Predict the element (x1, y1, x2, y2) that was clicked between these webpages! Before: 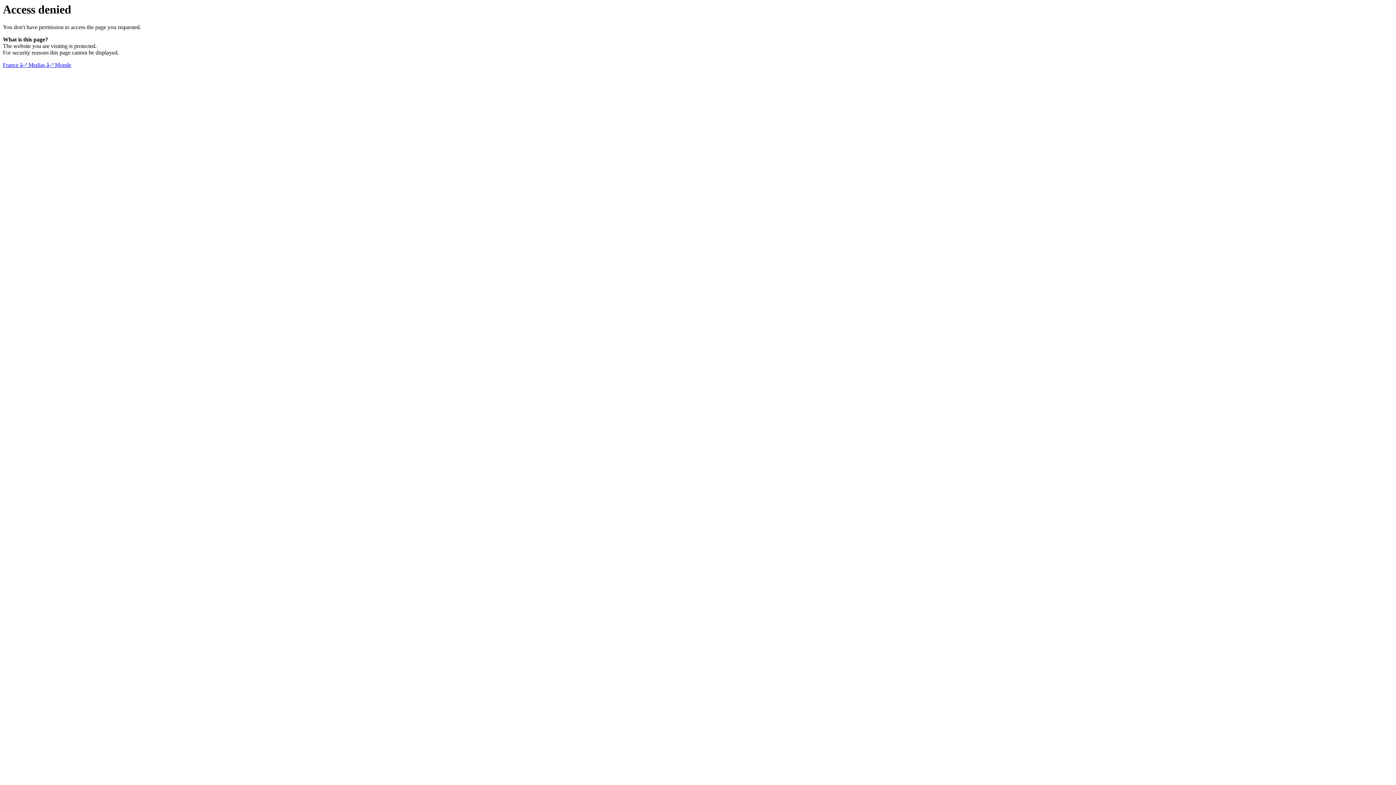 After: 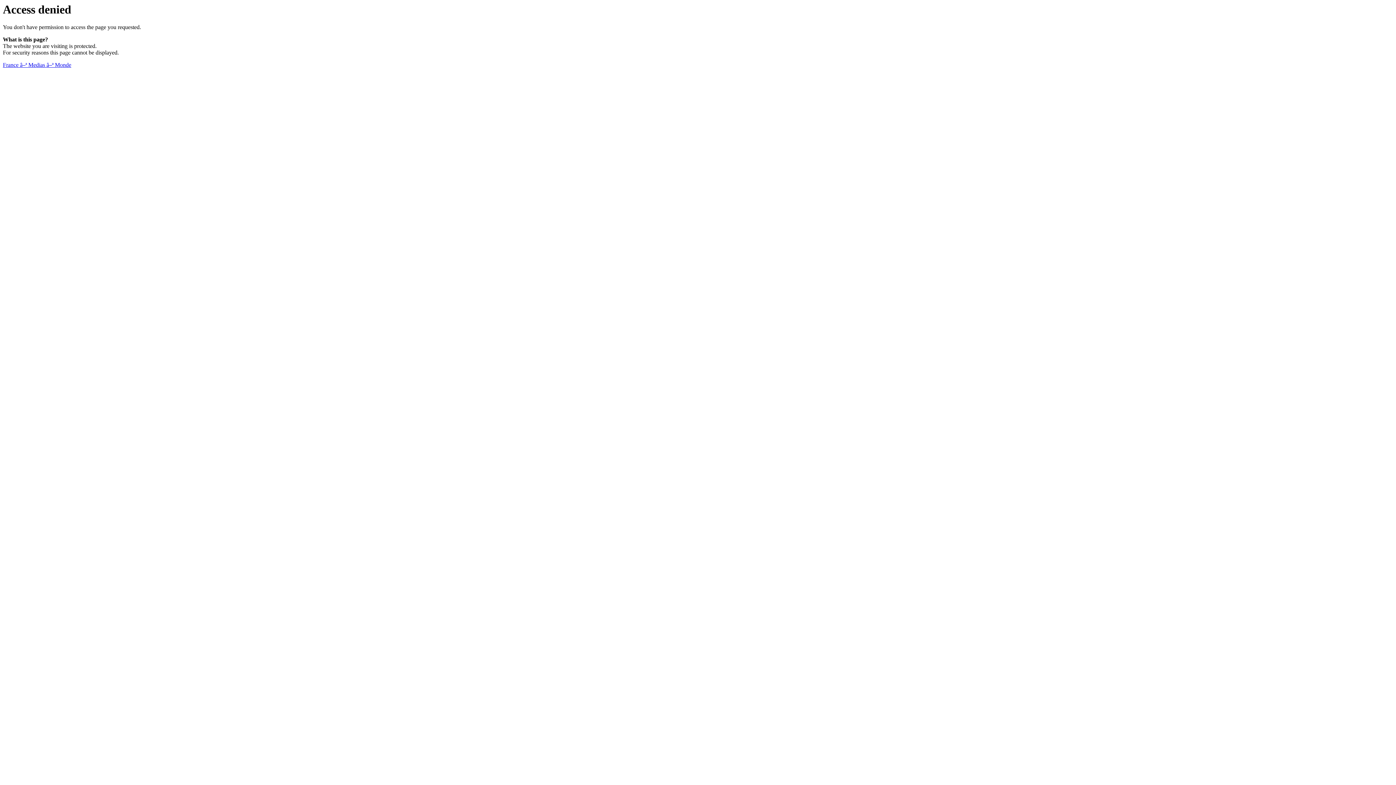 Action: bbox: (2, 61, 71, 68) label: France â–ª Medias â–ª Monde